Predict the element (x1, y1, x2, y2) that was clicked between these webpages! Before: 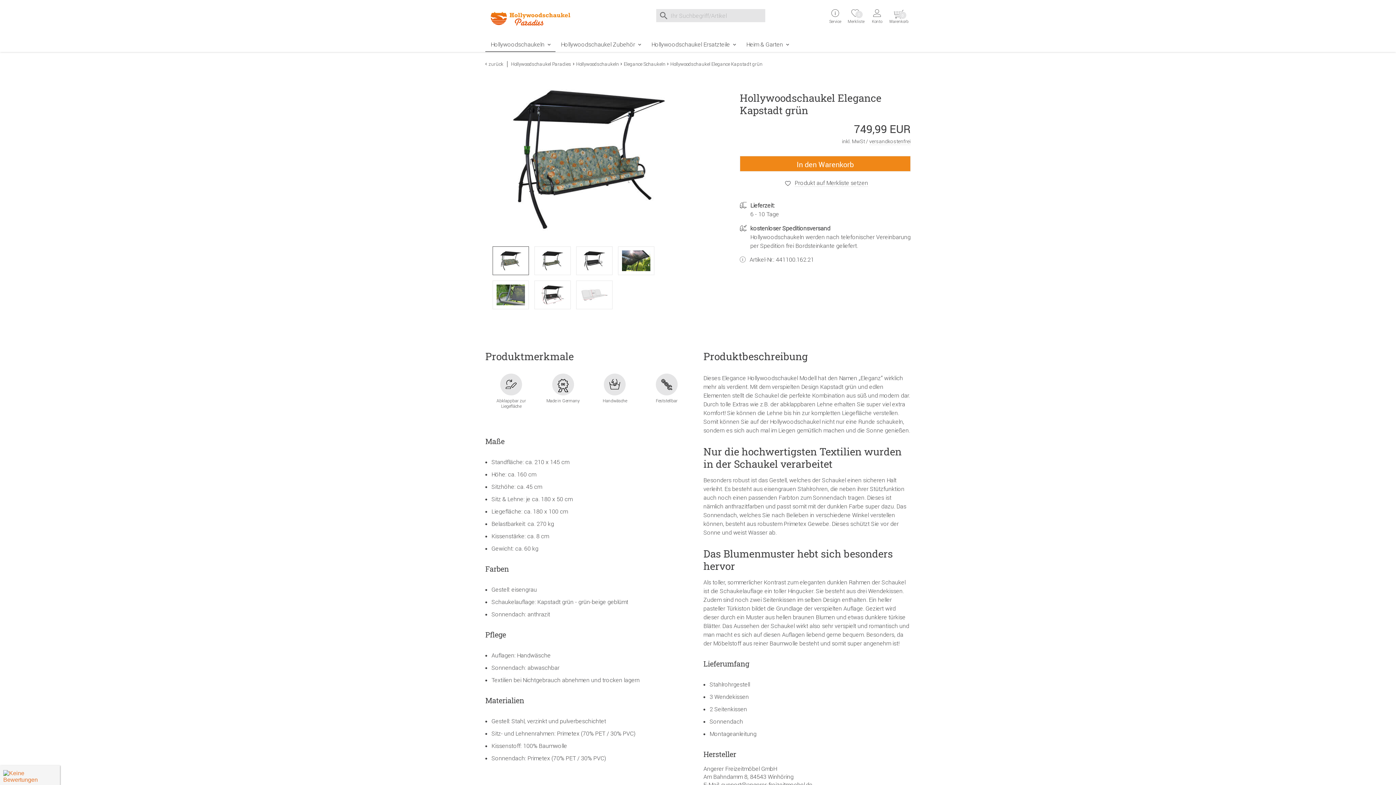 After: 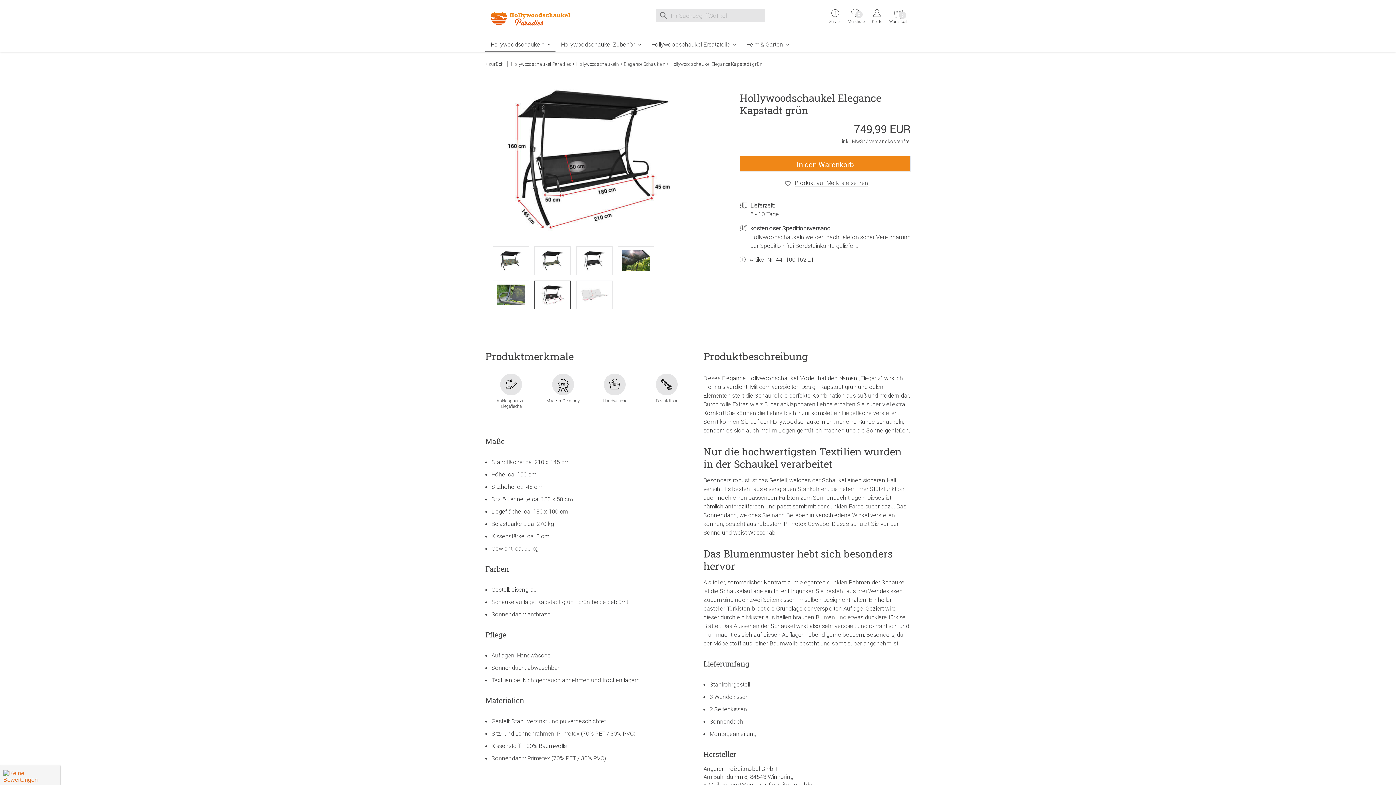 Action: bbox: (534, 280, 570, 309)